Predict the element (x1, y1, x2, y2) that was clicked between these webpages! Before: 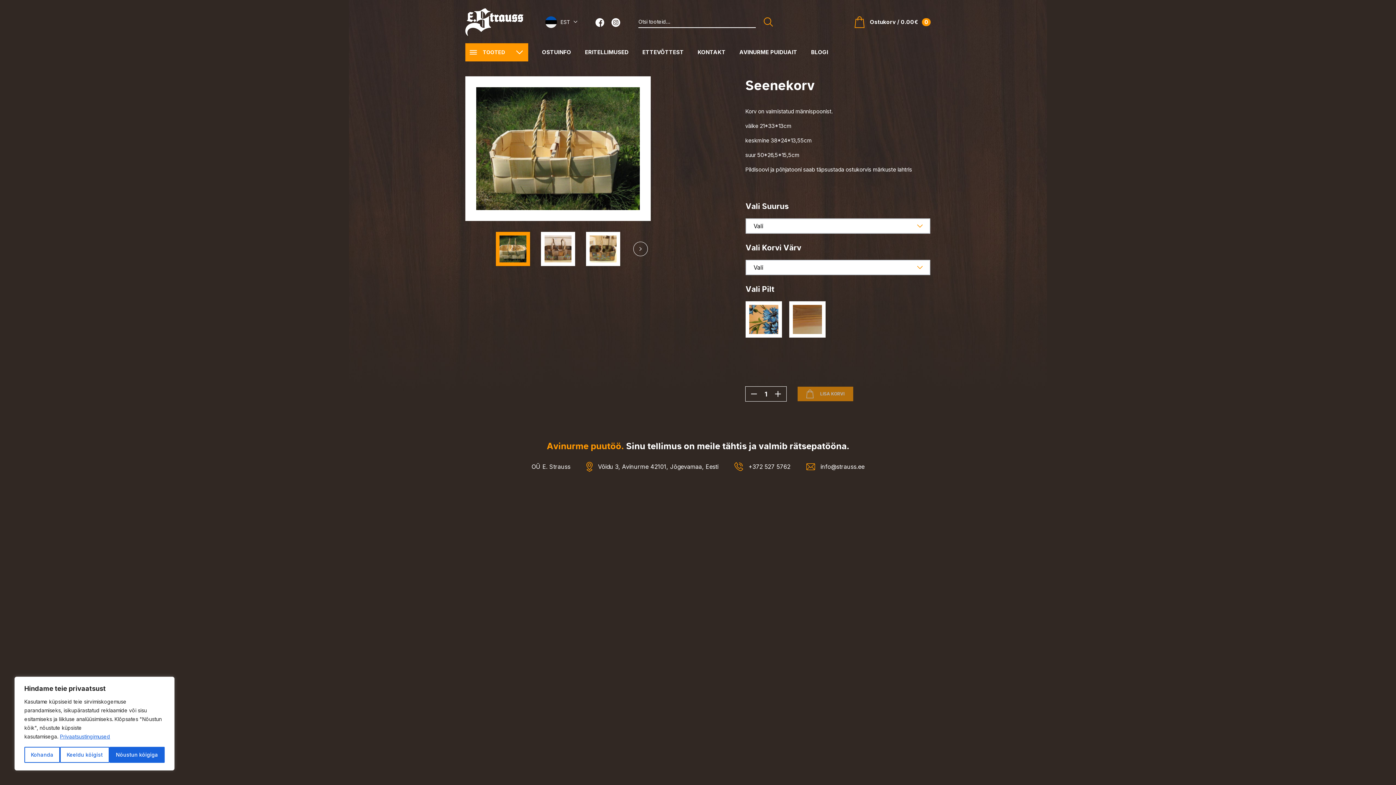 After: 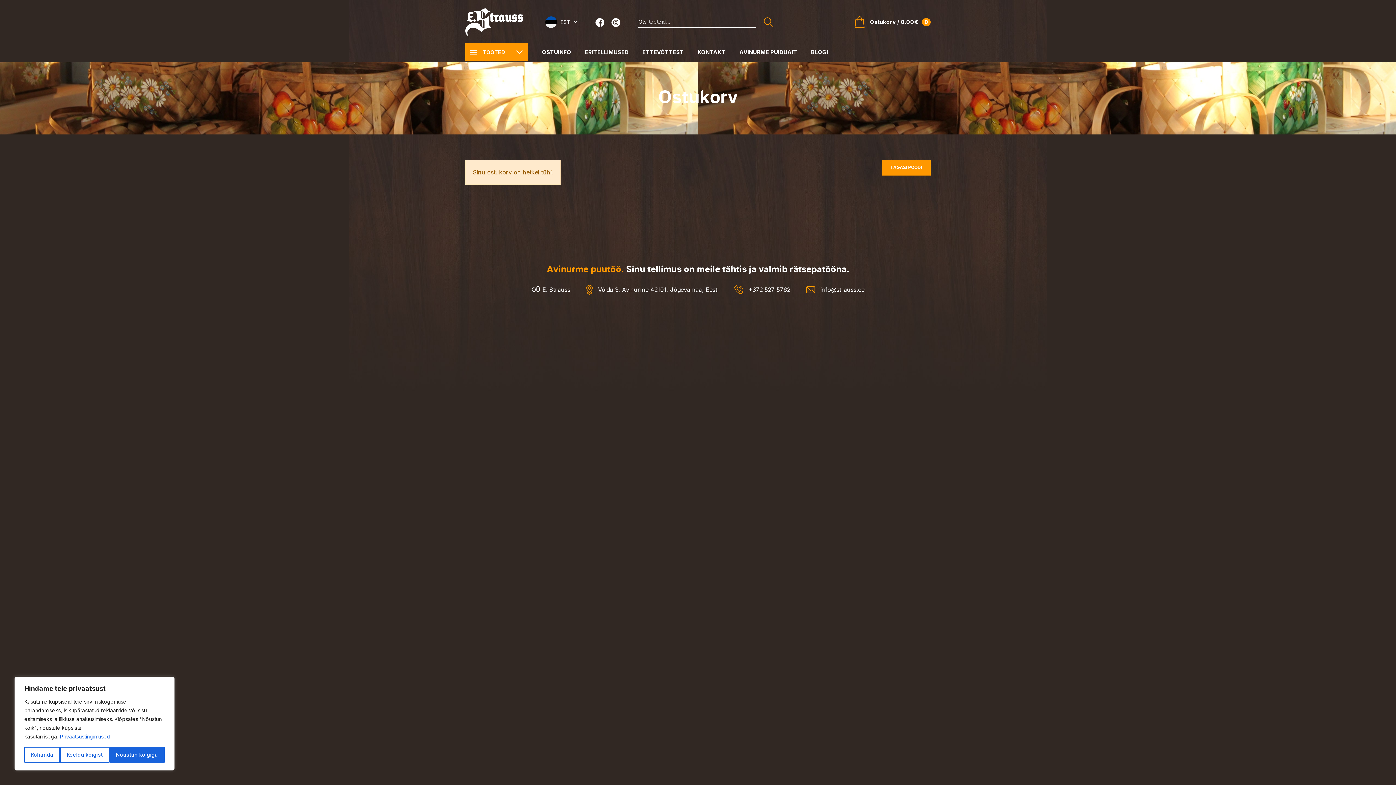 Action: bbox: (854, 16, 930, 27) label: Ostukorv
0.00€0